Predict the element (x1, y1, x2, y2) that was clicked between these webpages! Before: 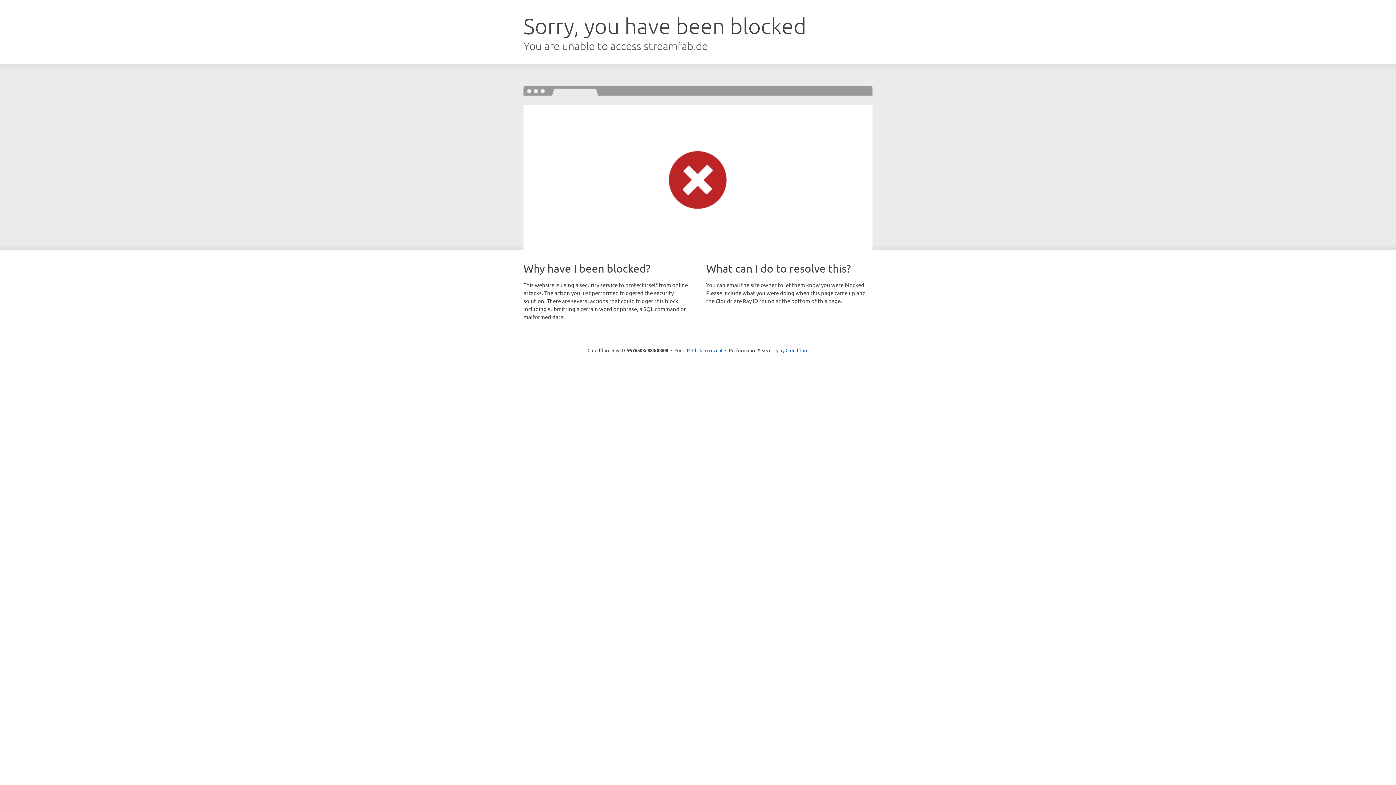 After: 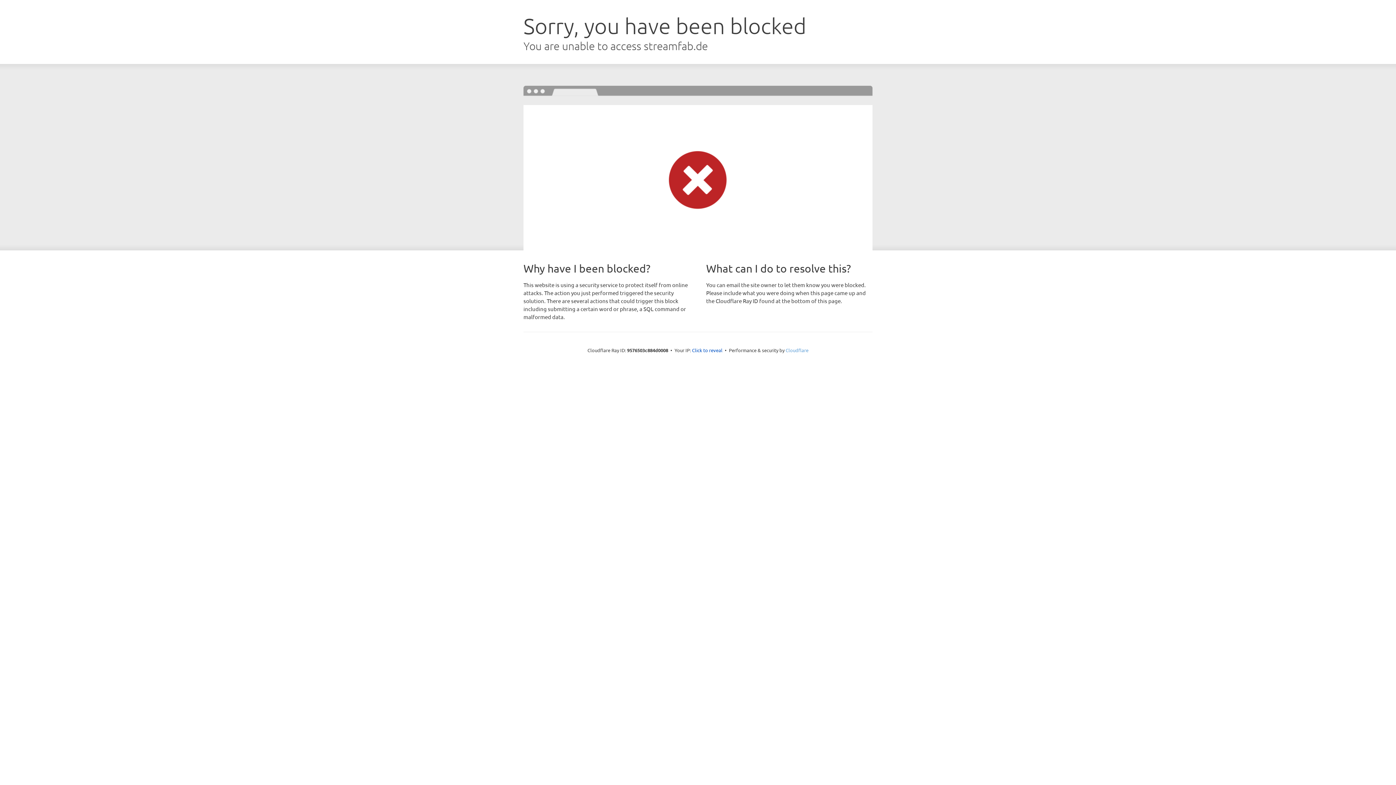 Action: label: Cloudflare bbox: (785, 347, 808, 353)